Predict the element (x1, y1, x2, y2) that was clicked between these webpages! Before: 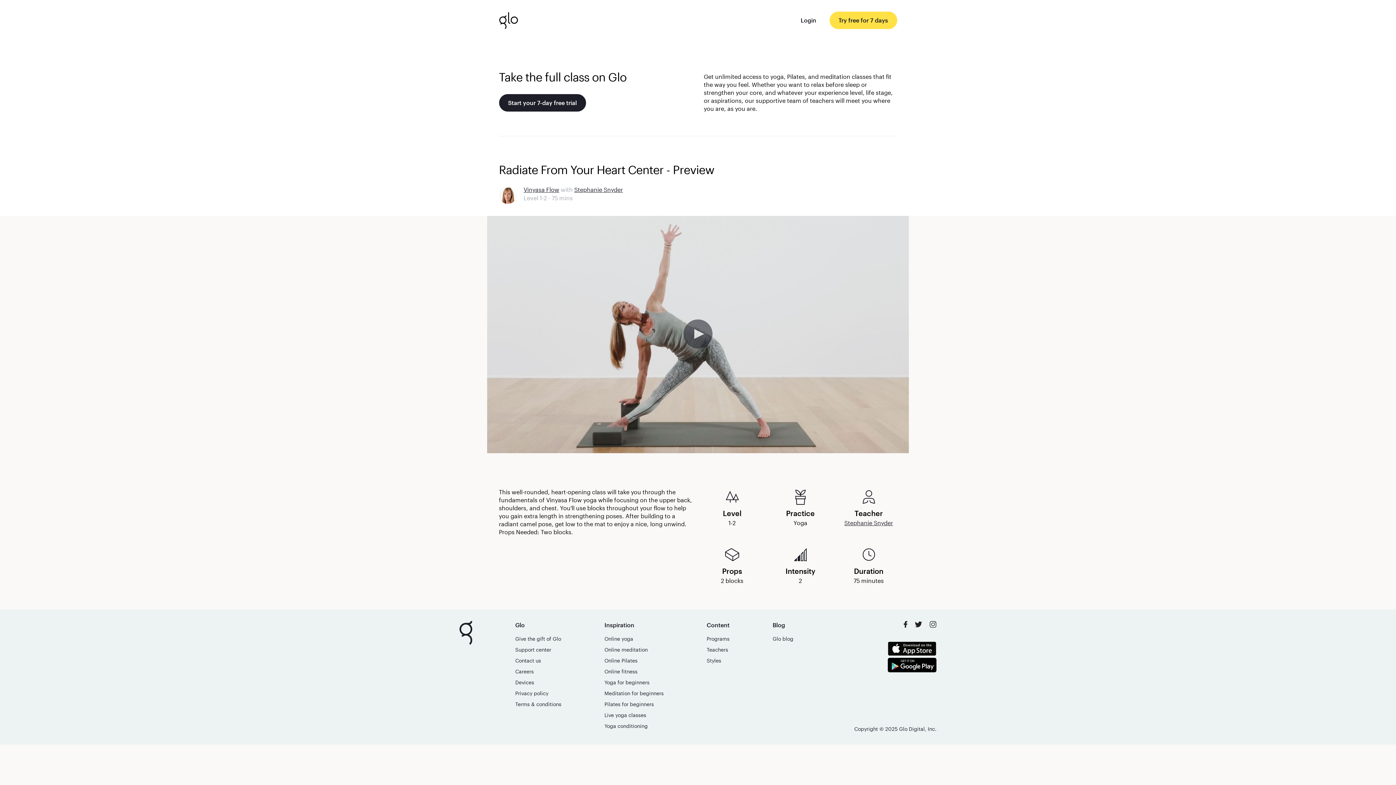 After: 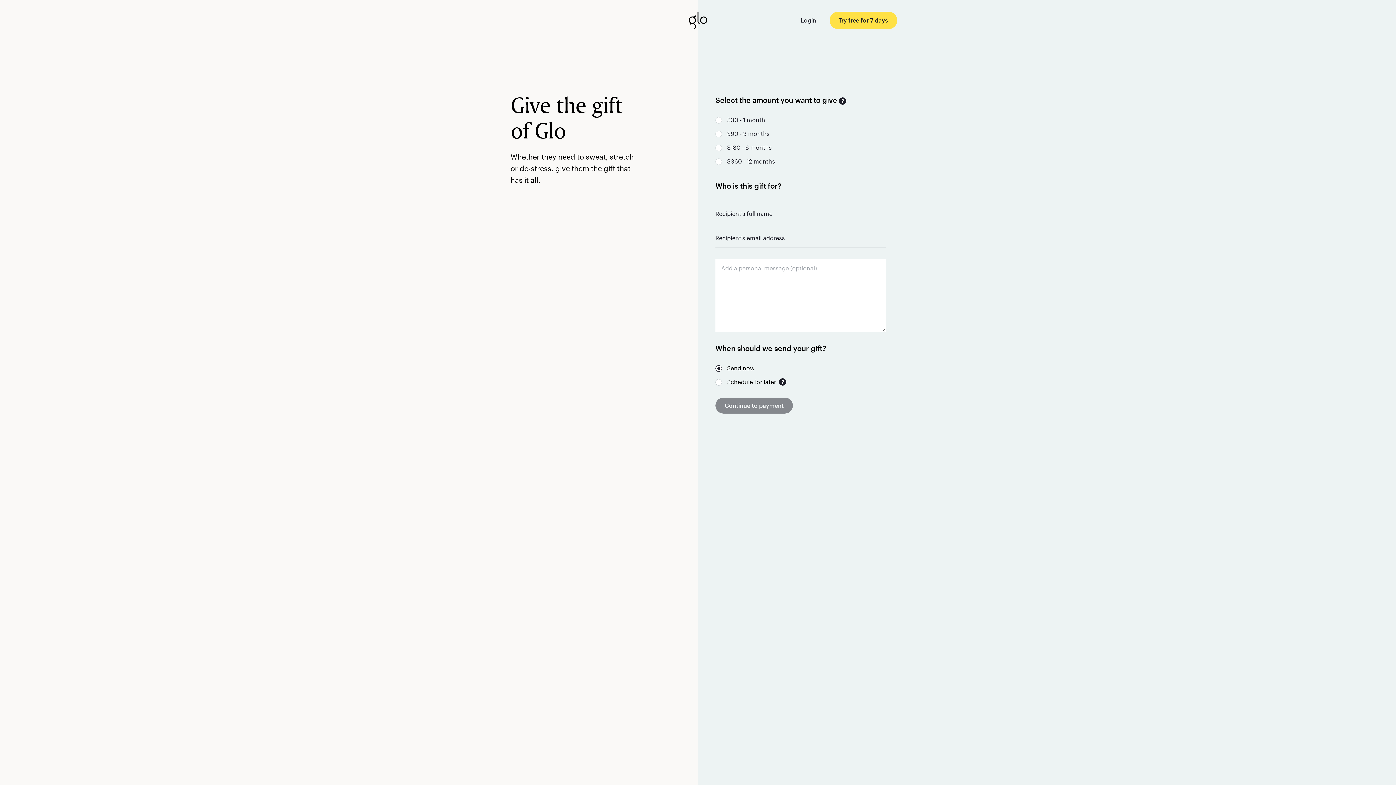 Action: label: Give the gift of Glo bbox: (515, 635, 561, 642)